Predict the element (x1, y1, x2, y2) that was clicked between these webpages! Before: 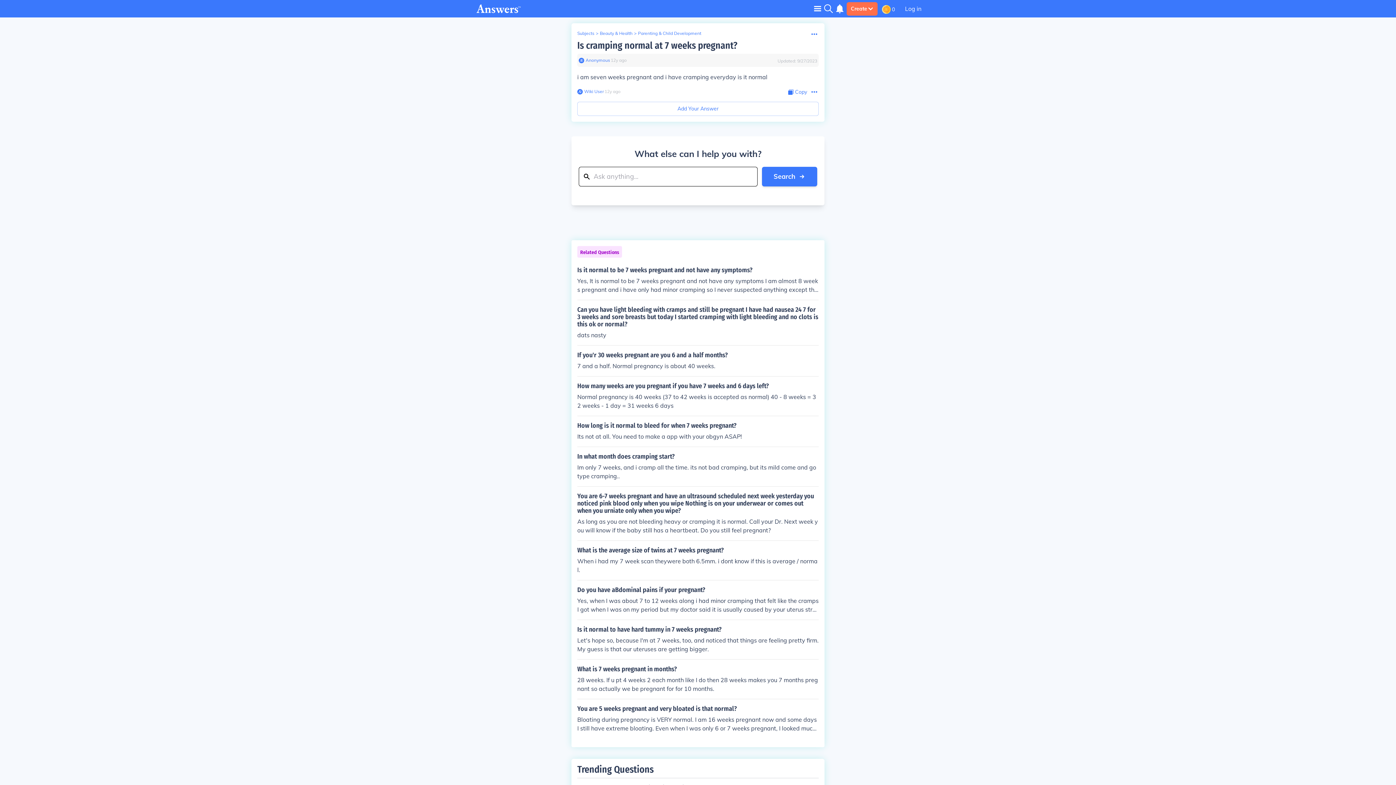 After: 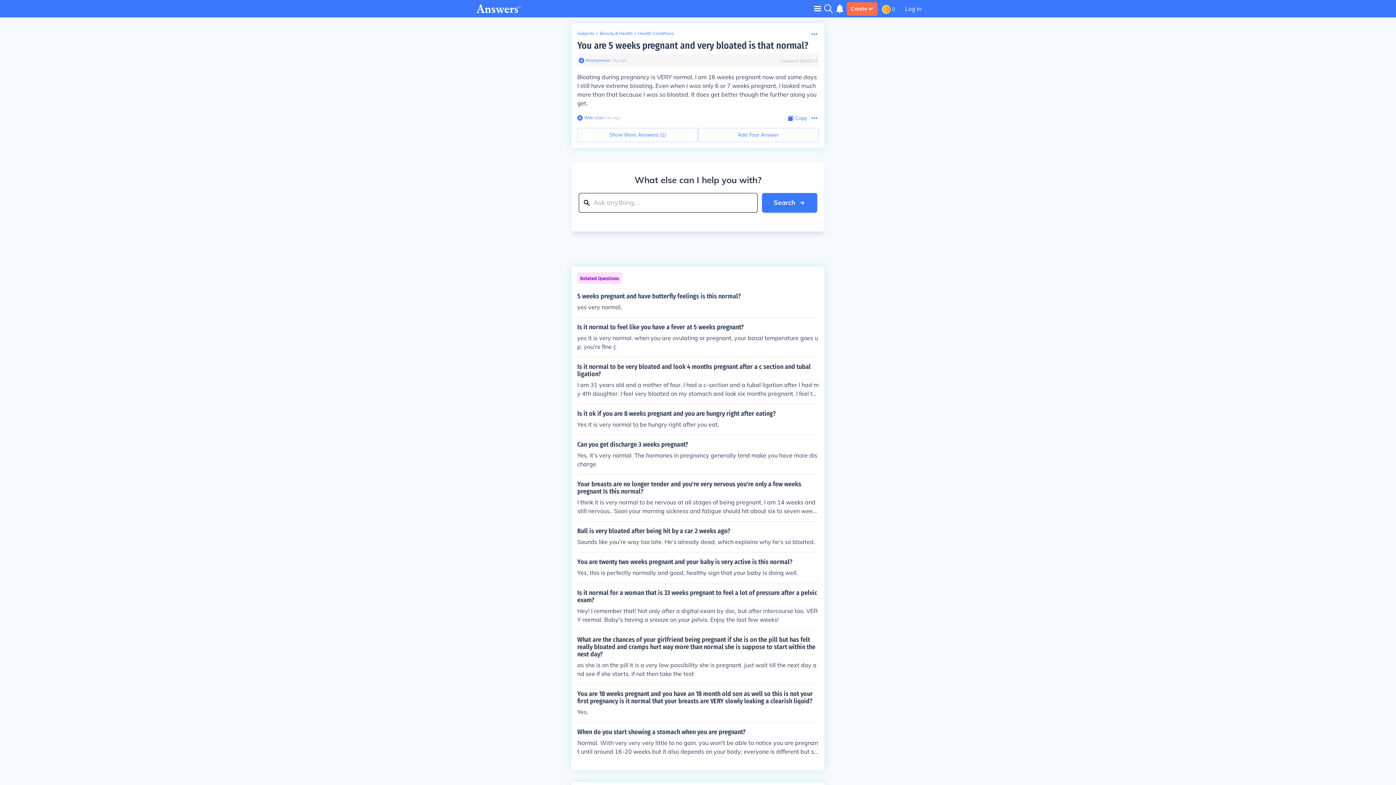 Action: label: You are 5 weeks pregnant and very bloated is that normal?

Bloating during pregnancy is VERY normal. I am 16 weeks pregnant now and some days I still have extreme bloating. Even when I was only 6 or 7 weeks pregnant, I looked much more than that because I was so bloated. It does get better though the further along you get. bbox: (577, 705, 818, 733)